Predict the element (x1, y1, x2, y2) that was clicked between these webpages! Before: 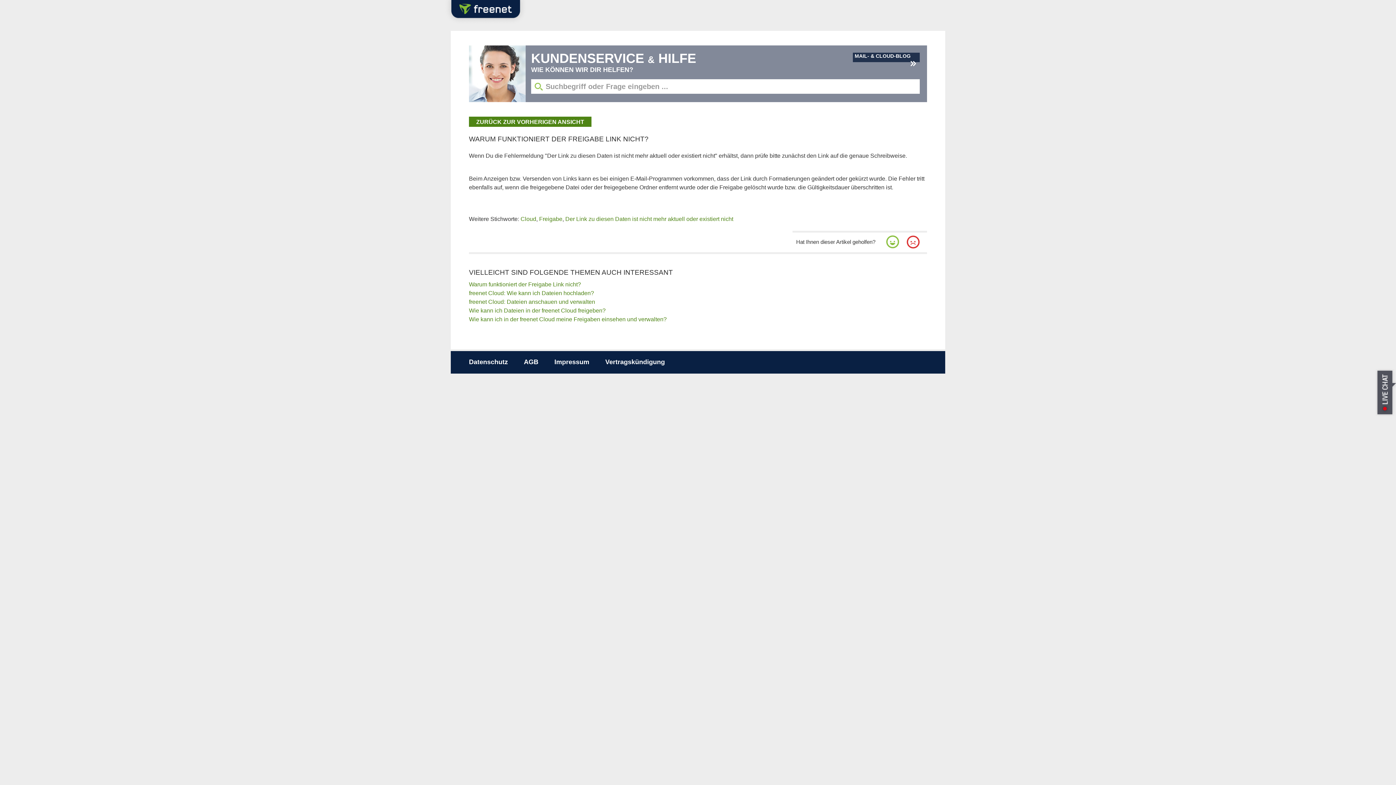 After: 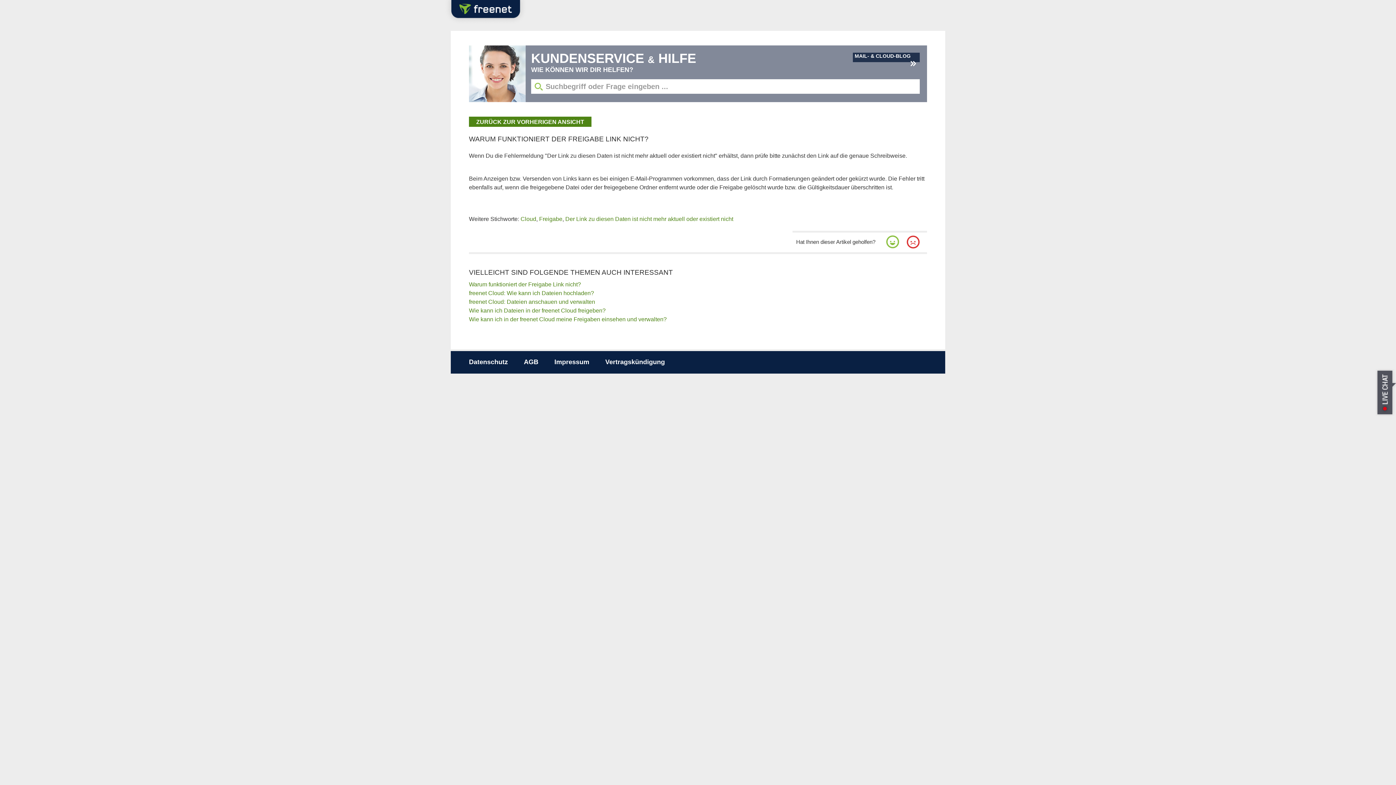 Action: bbox: (469, 281, 581, 287) label: Warum funktioniert der Freigabe Link nicht?